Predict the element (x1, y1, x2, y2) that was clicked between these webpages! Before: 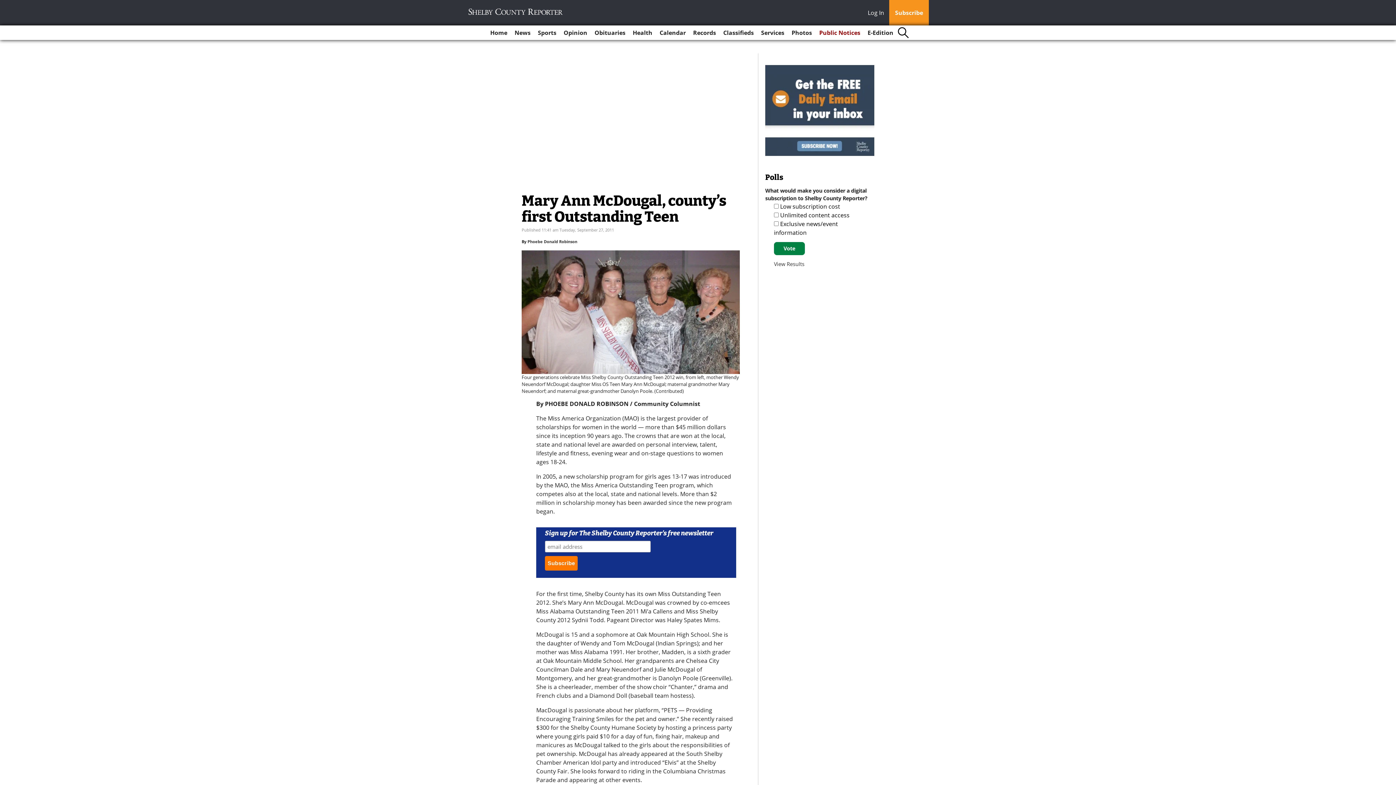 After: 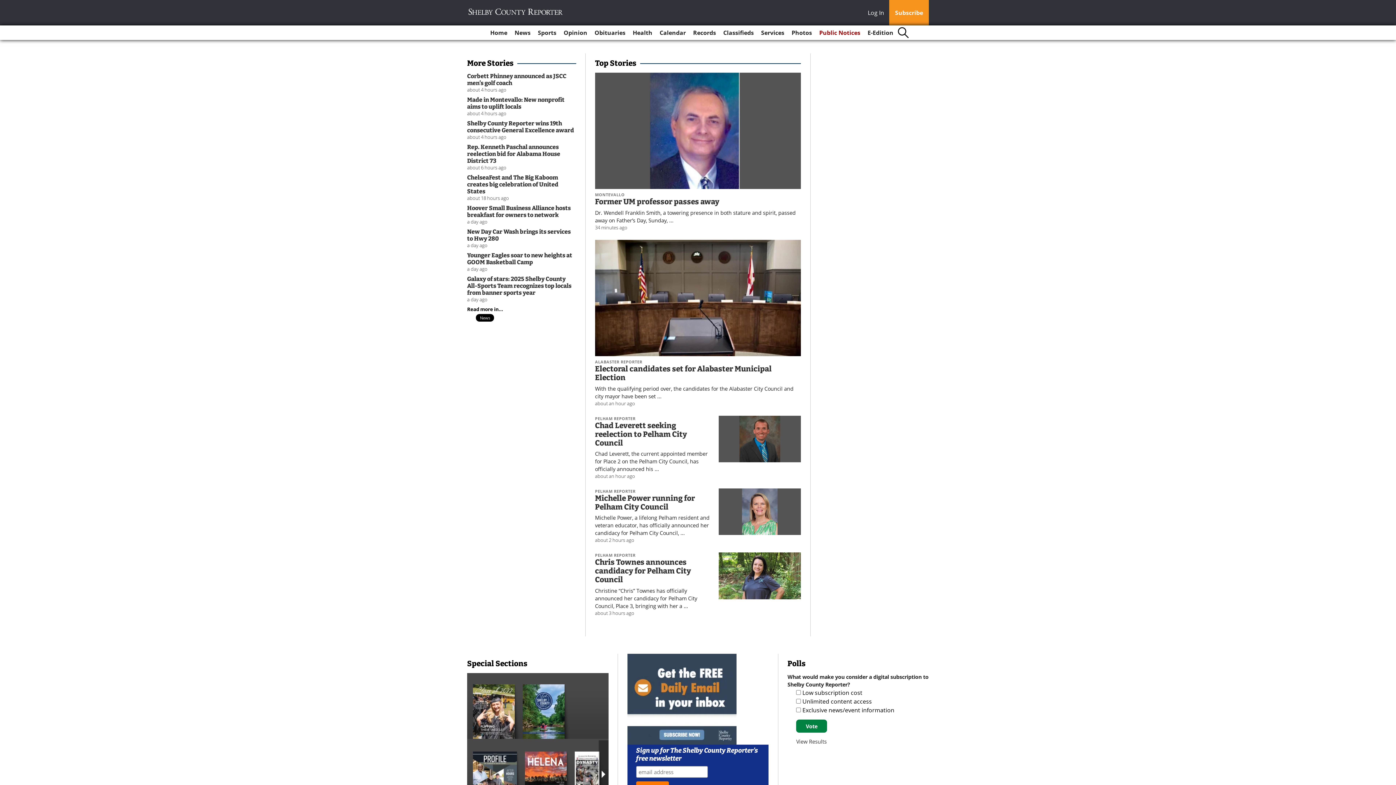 Action: label: Home bbox: (487, 25, 510, 40)